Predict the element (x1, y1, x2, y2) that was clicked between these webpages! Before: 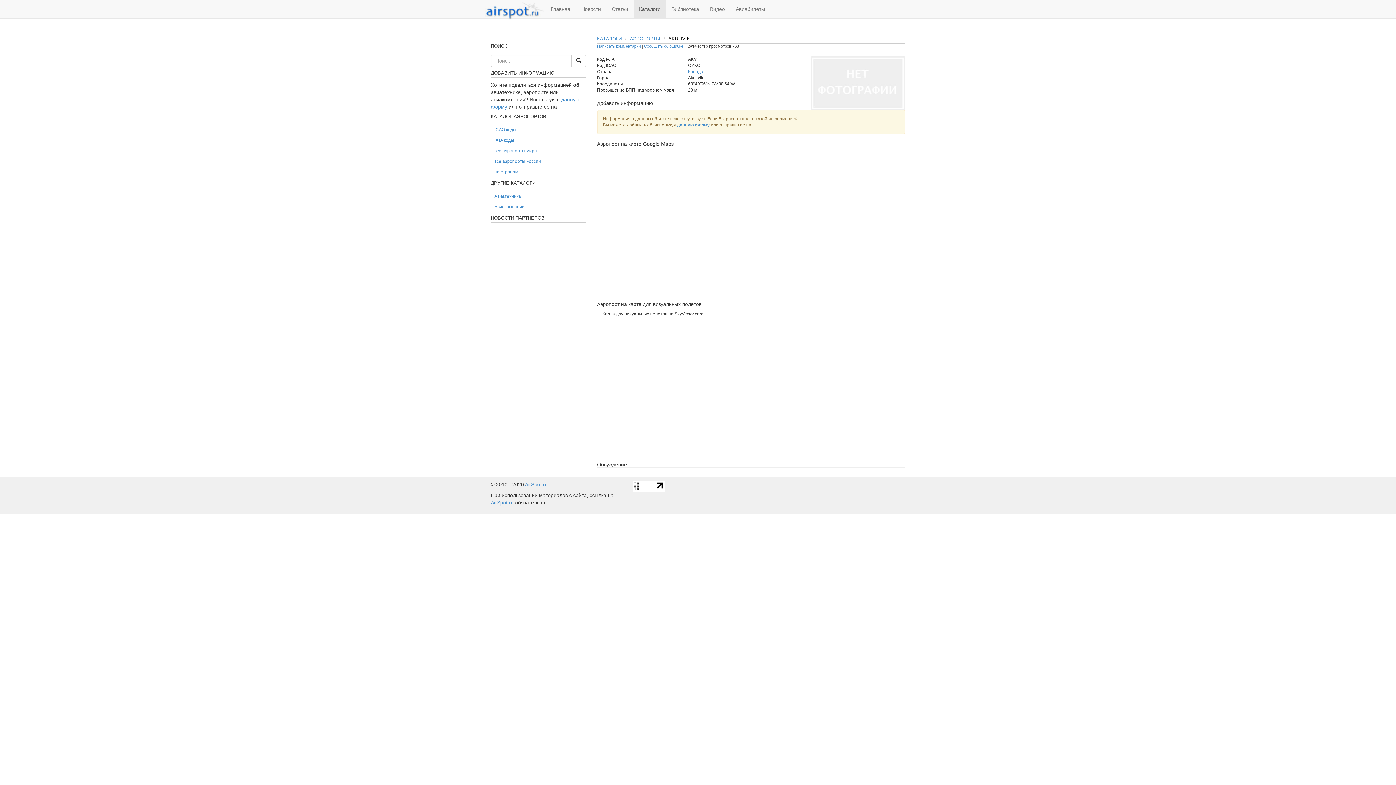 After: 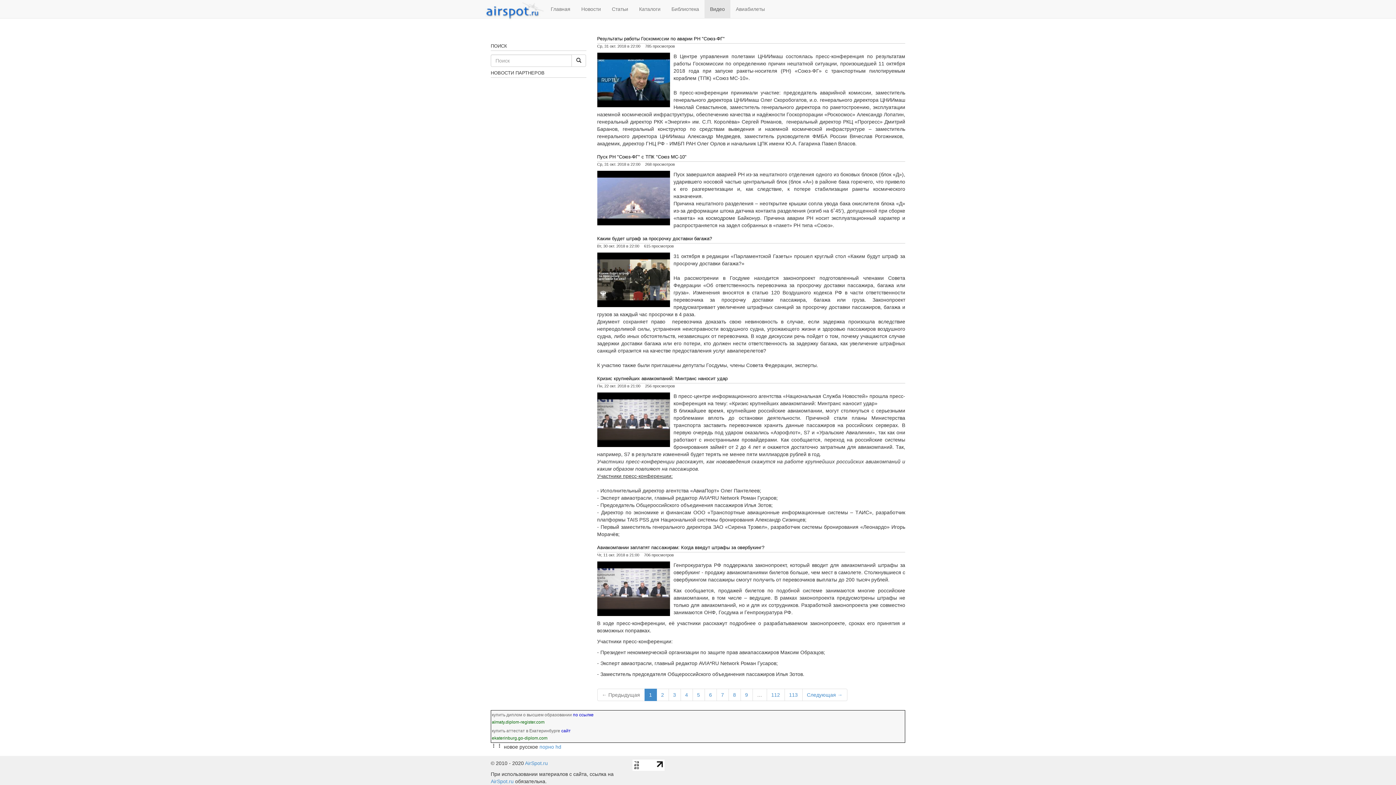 Action: bbox: (704, 0, 730, 18) label: Видео